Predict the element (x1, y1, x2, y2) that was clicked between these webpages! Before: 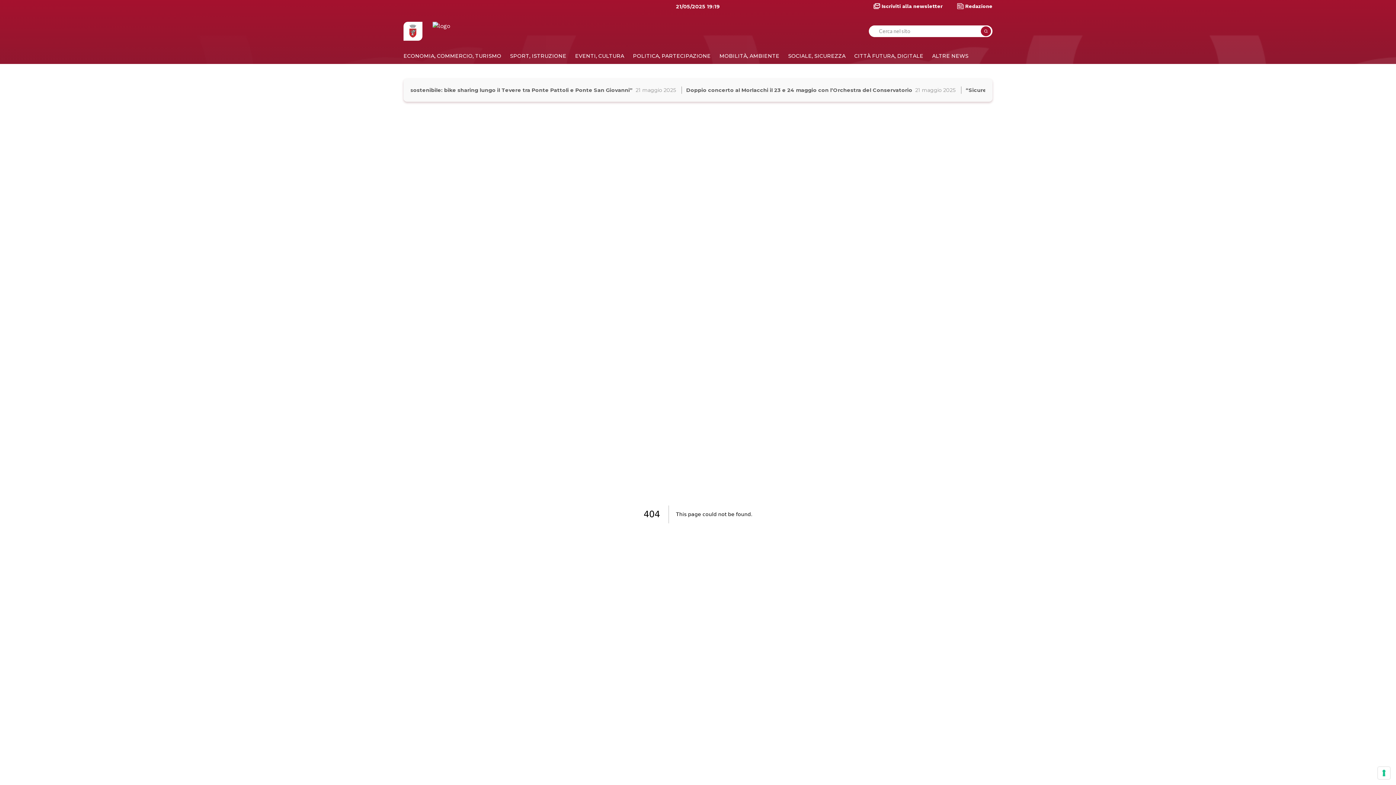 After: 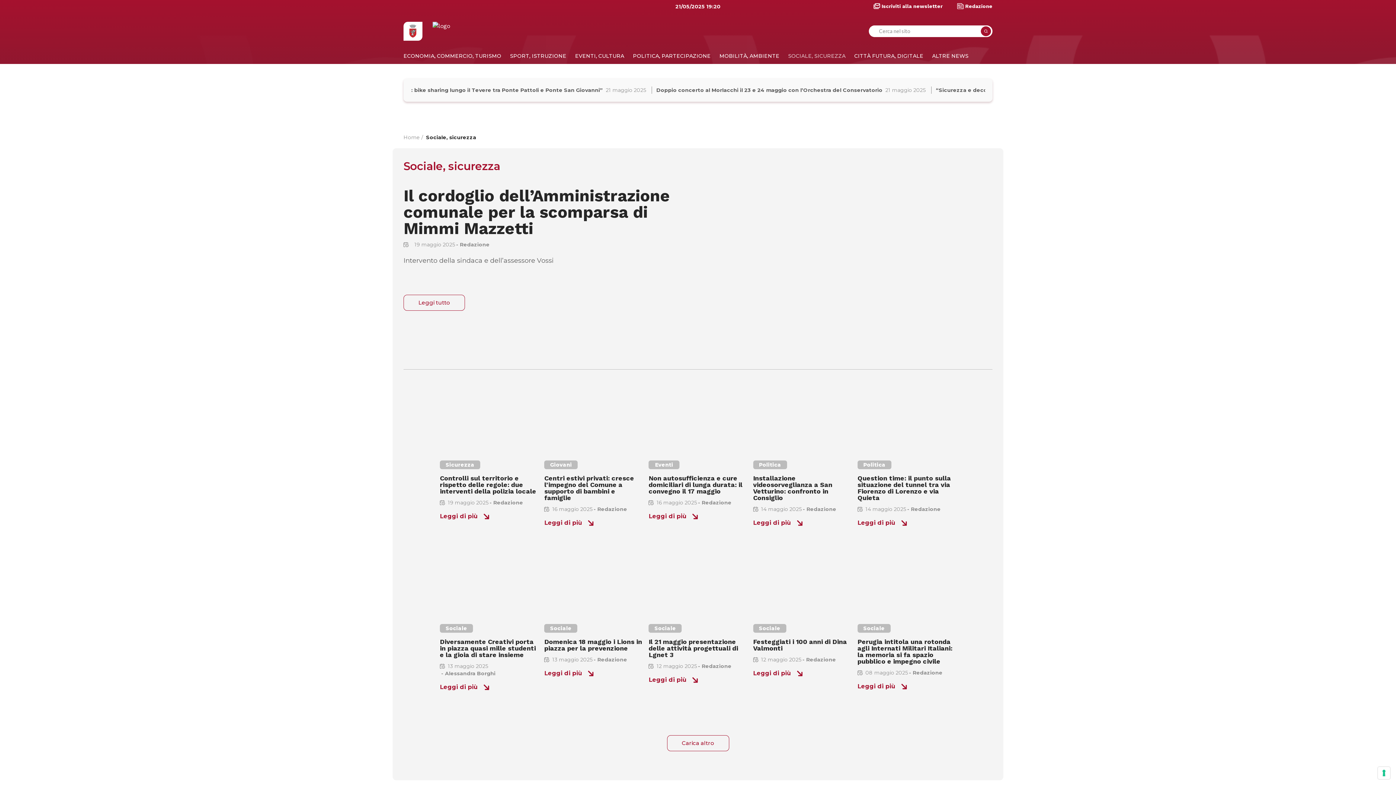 Action: label: SOCIALE, SICUREZZA bbox: (788, 52, 845, 59)